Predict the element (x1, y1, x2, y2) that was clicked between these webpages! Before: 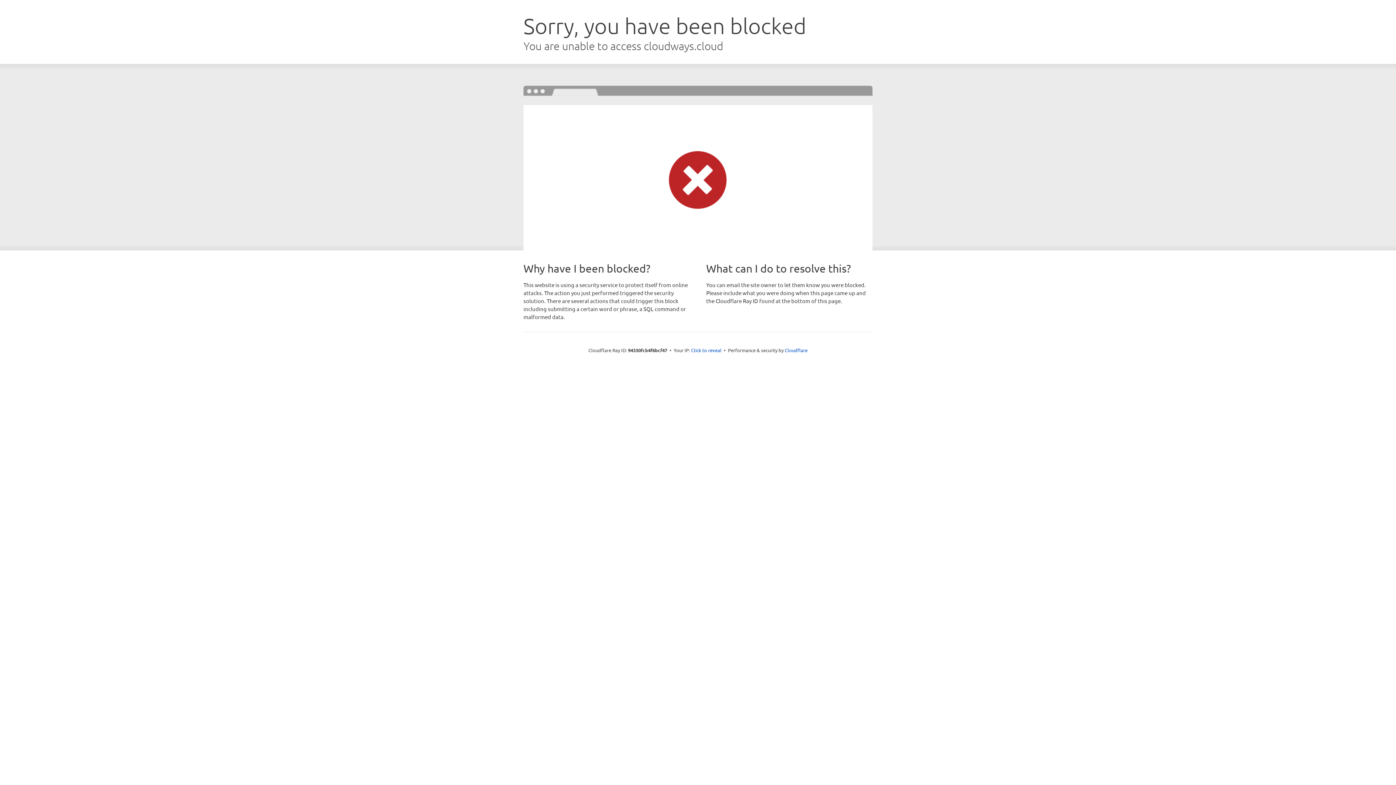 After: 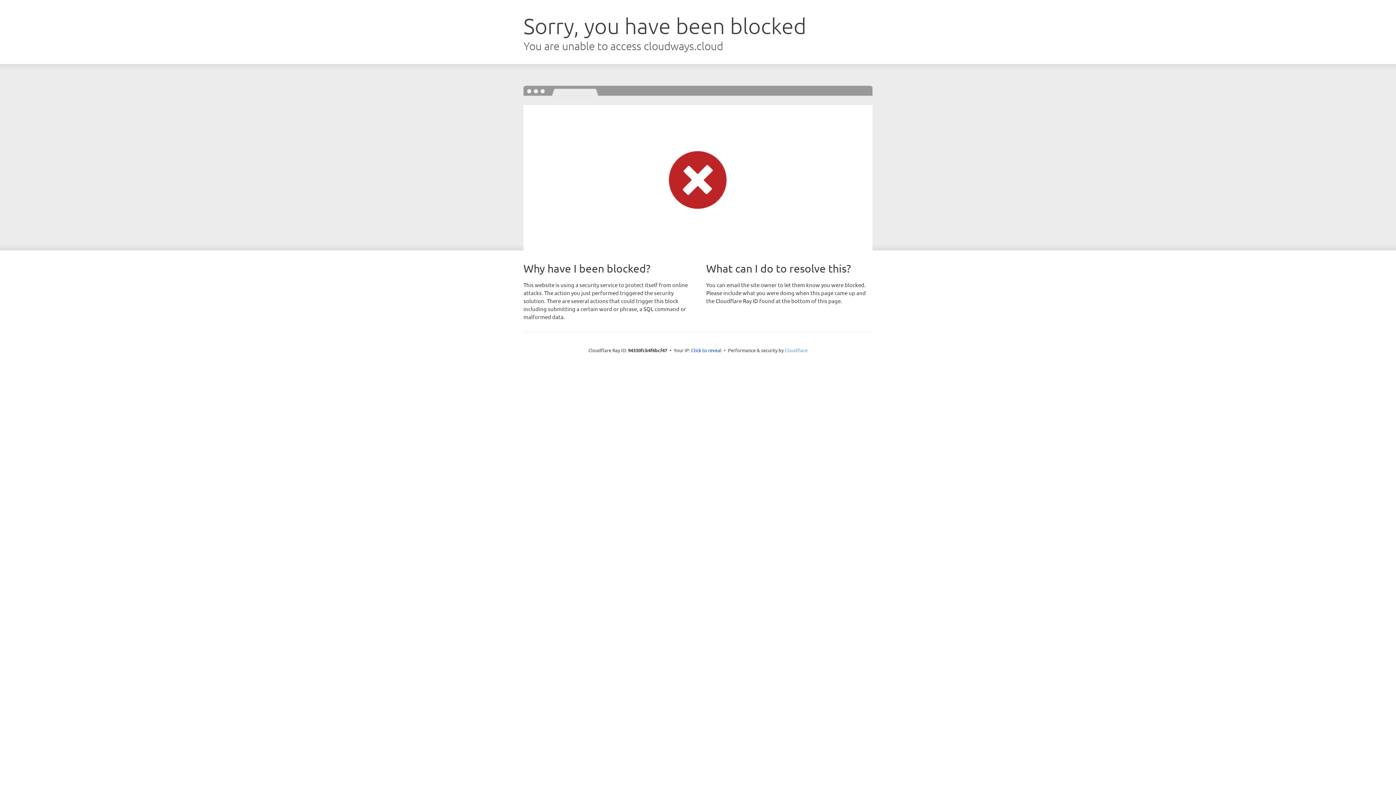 Action: bbox: (784, 347, 807, 353) label: Cloudflare